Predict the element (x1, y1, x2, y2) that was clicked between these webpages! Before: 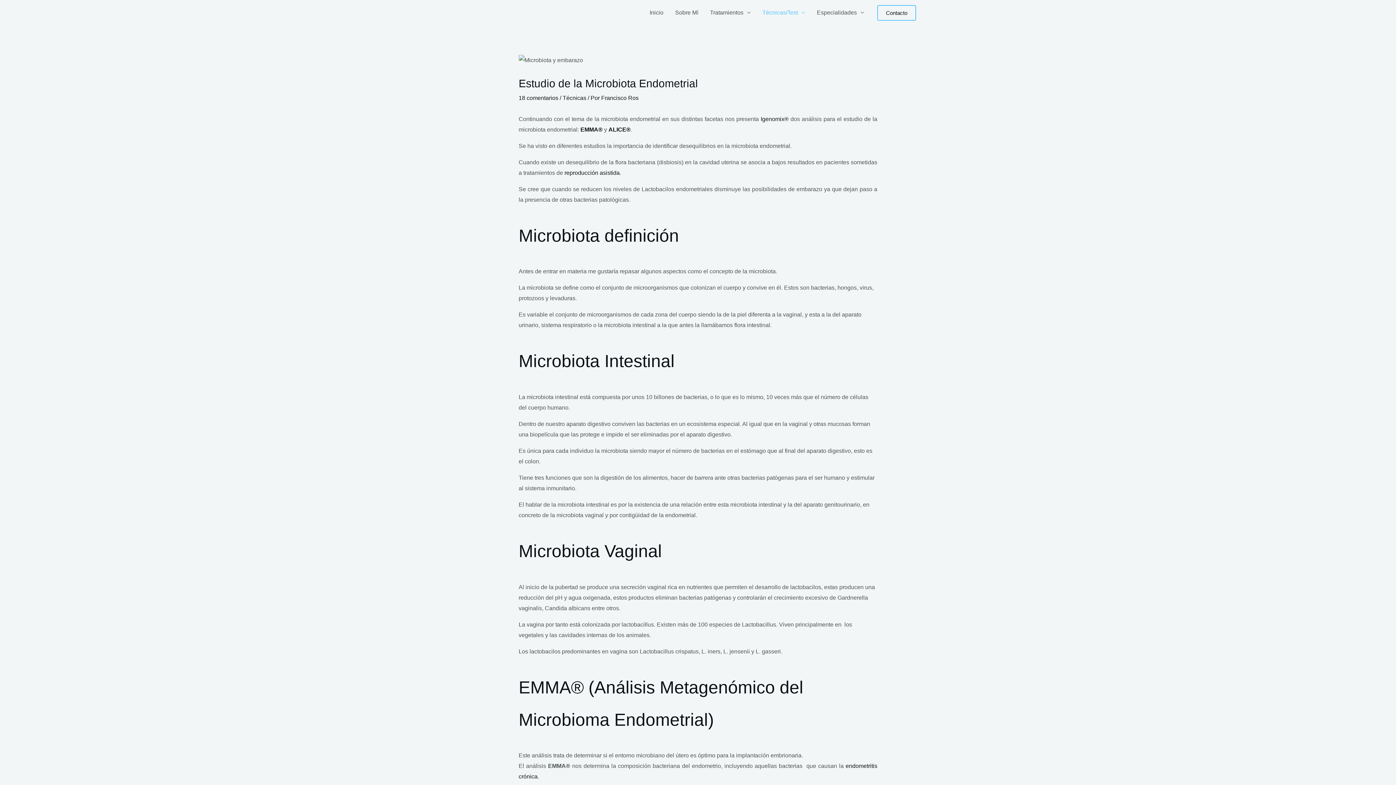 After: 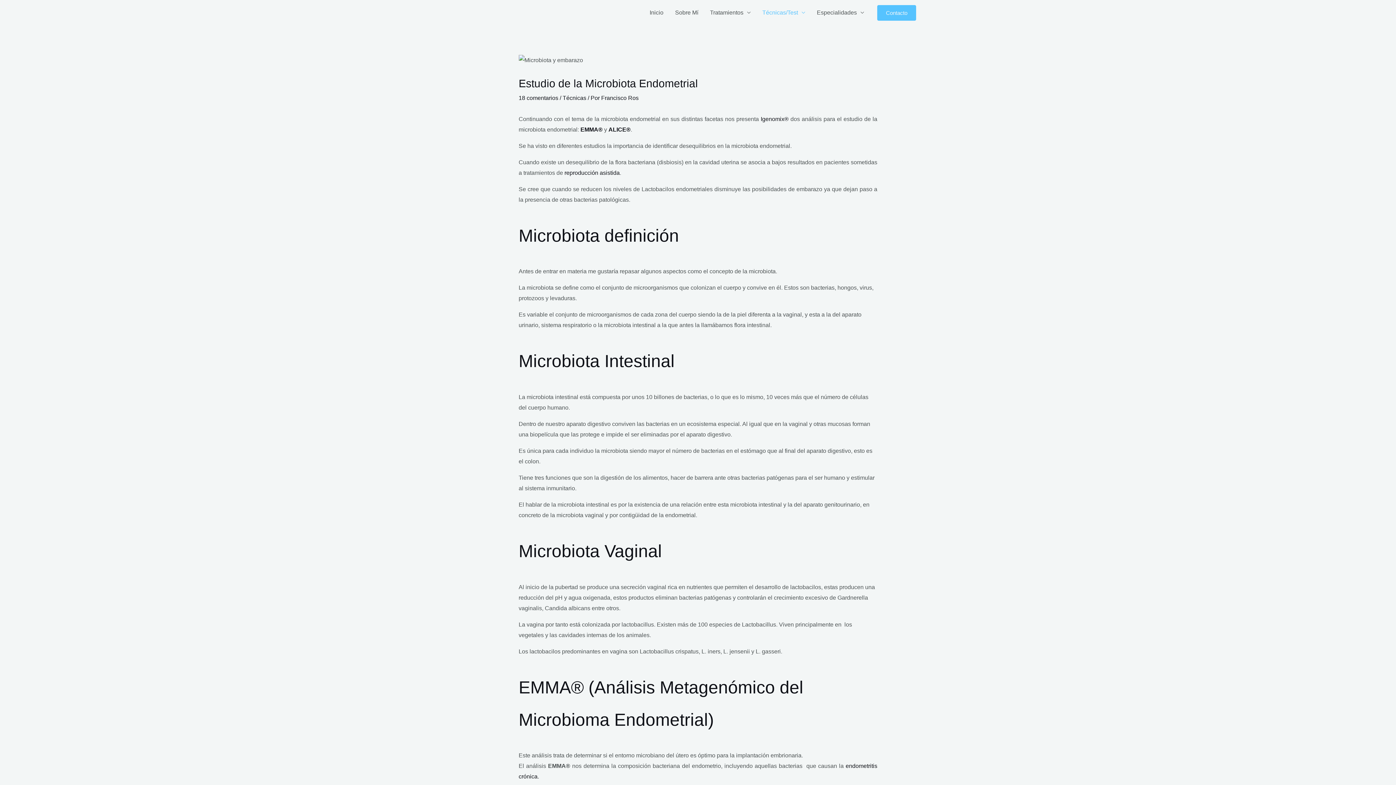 Action: bbox: (877, 4, 916, 20) label: Contacto